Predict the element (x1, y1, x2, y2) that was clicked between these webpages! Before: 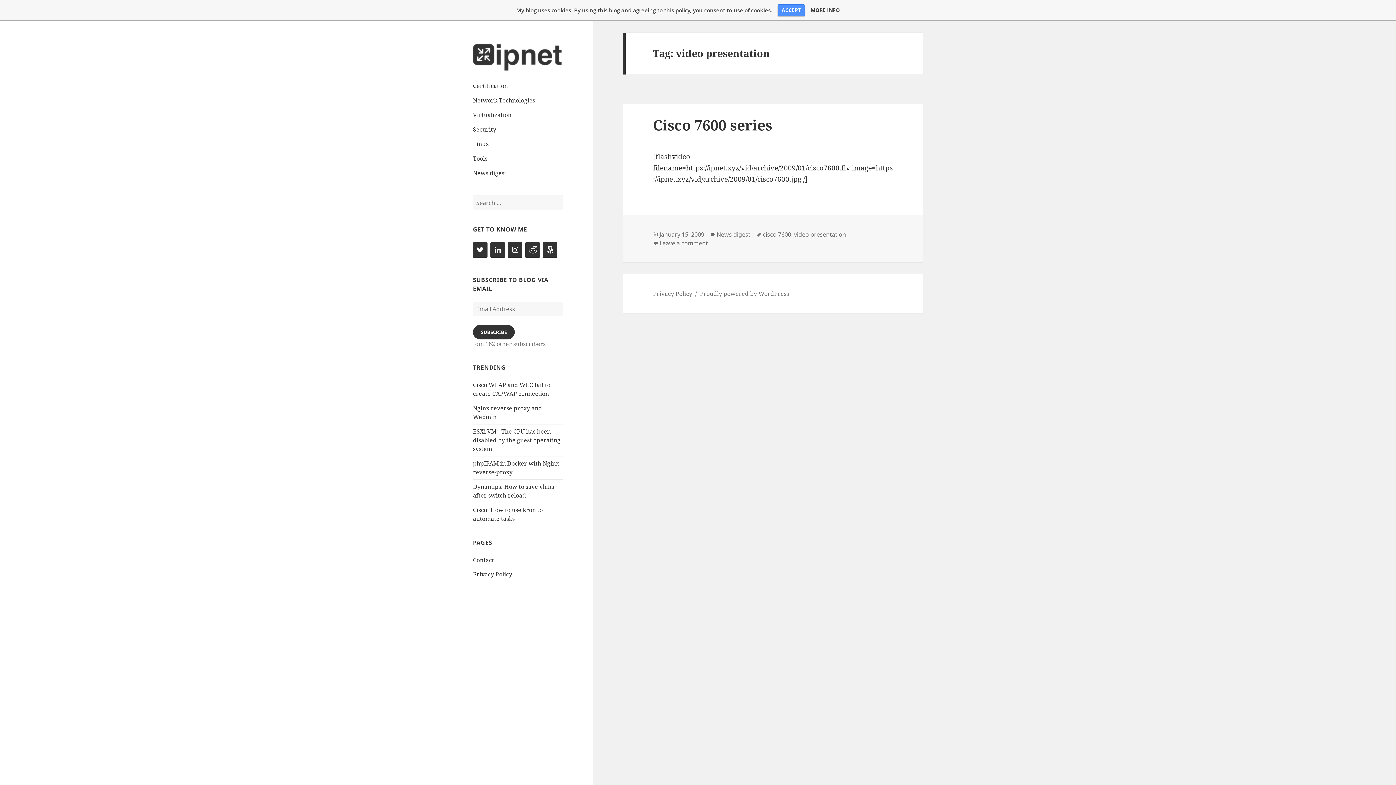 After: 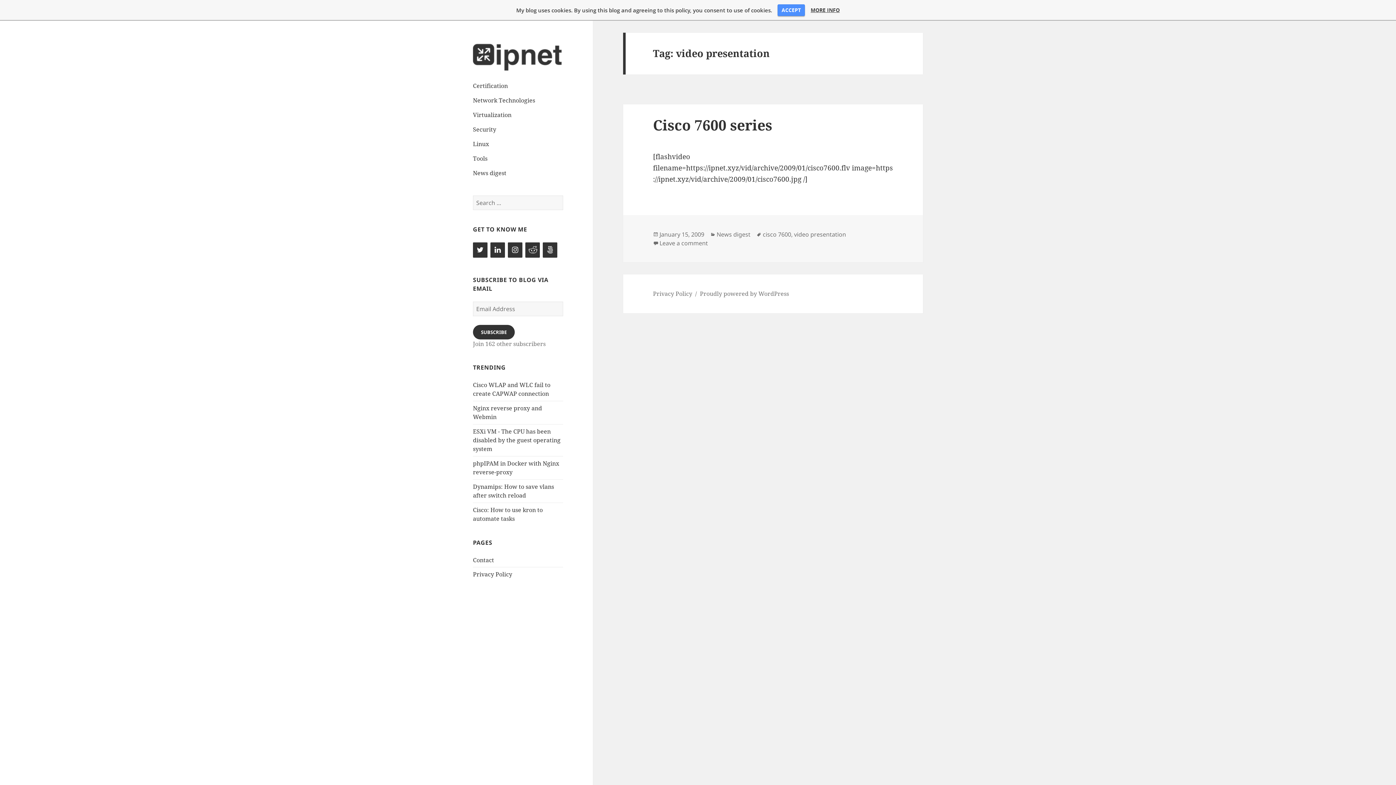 Action: bbox: (810, 7, 840, 12) label: MORE INFO